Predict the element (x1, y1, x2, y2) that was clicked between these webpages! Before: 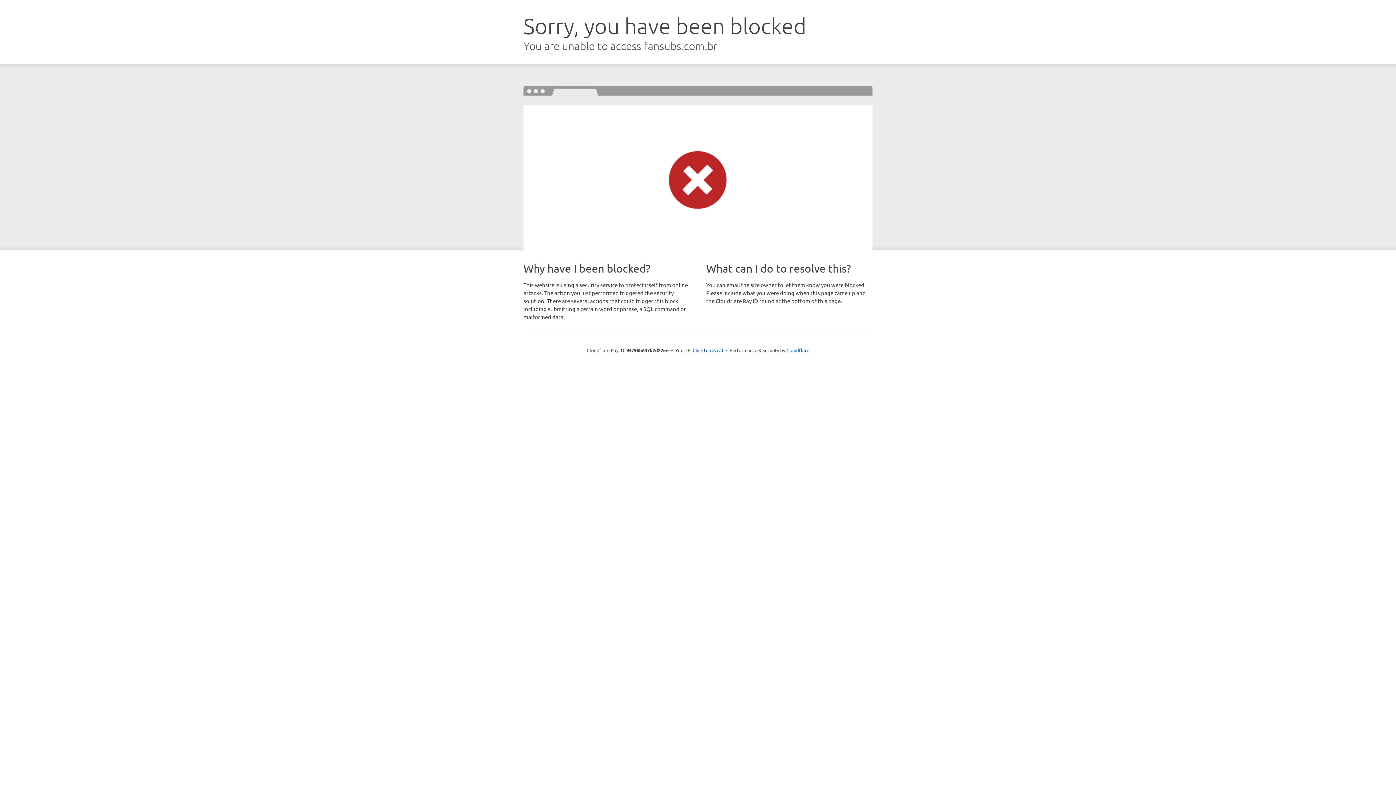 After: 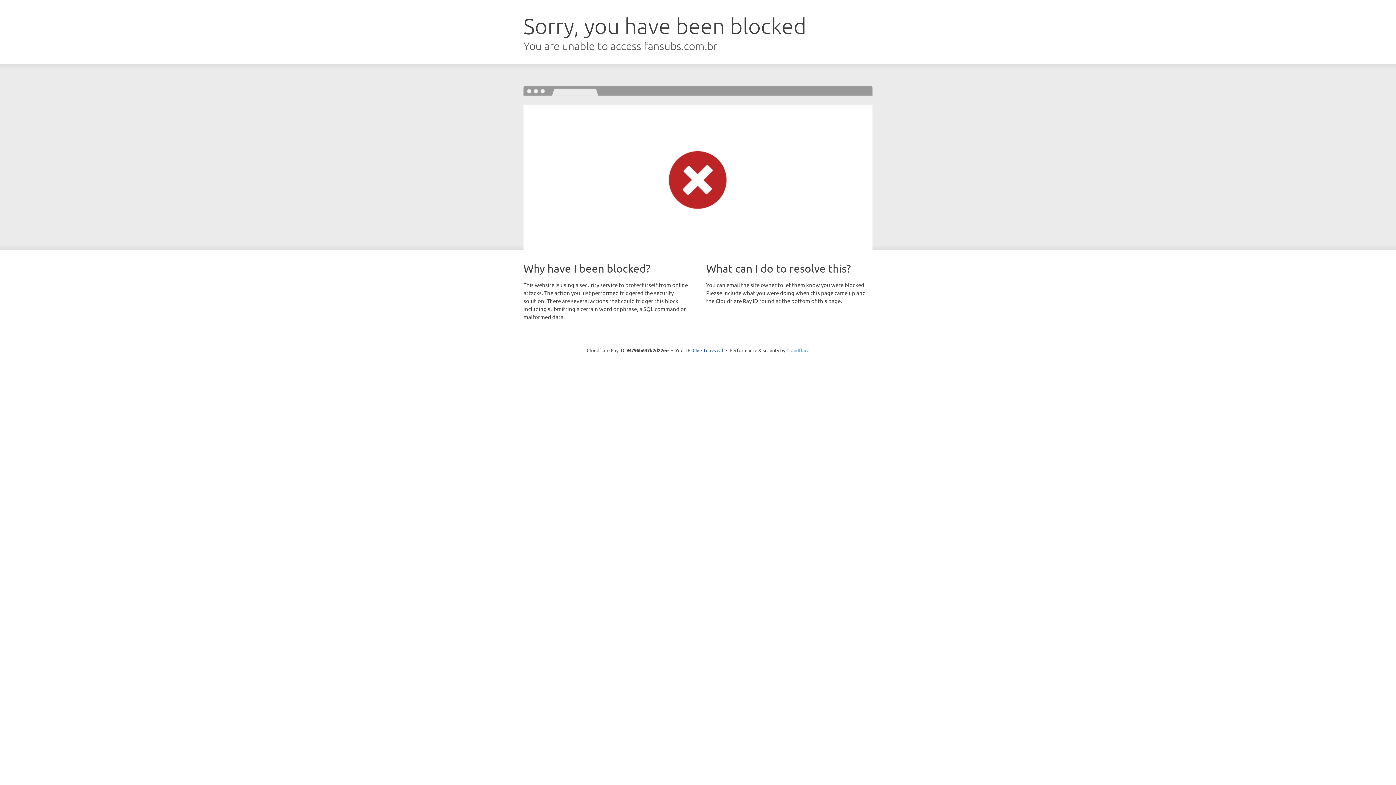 Action: bbox: (786, 347, 809, 353) label: Cloudflare